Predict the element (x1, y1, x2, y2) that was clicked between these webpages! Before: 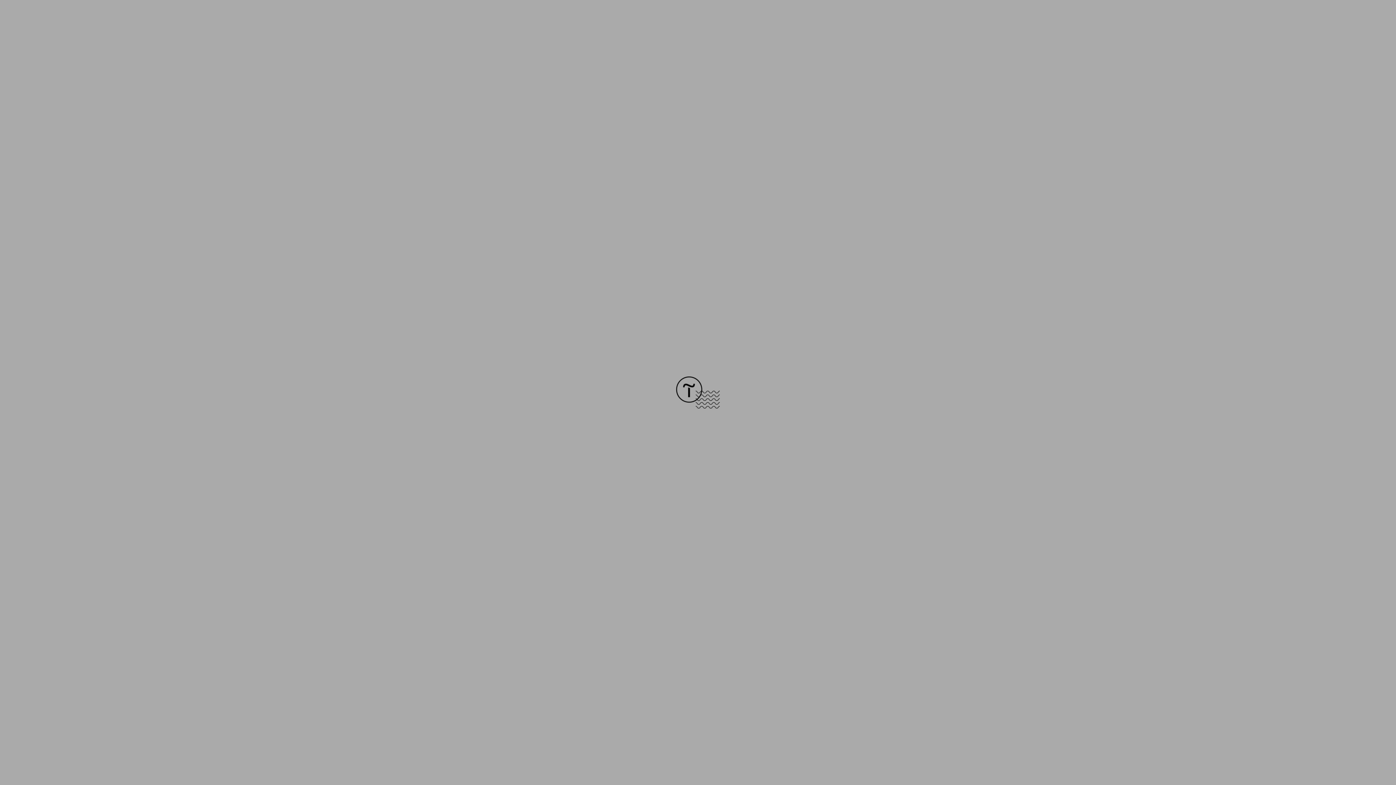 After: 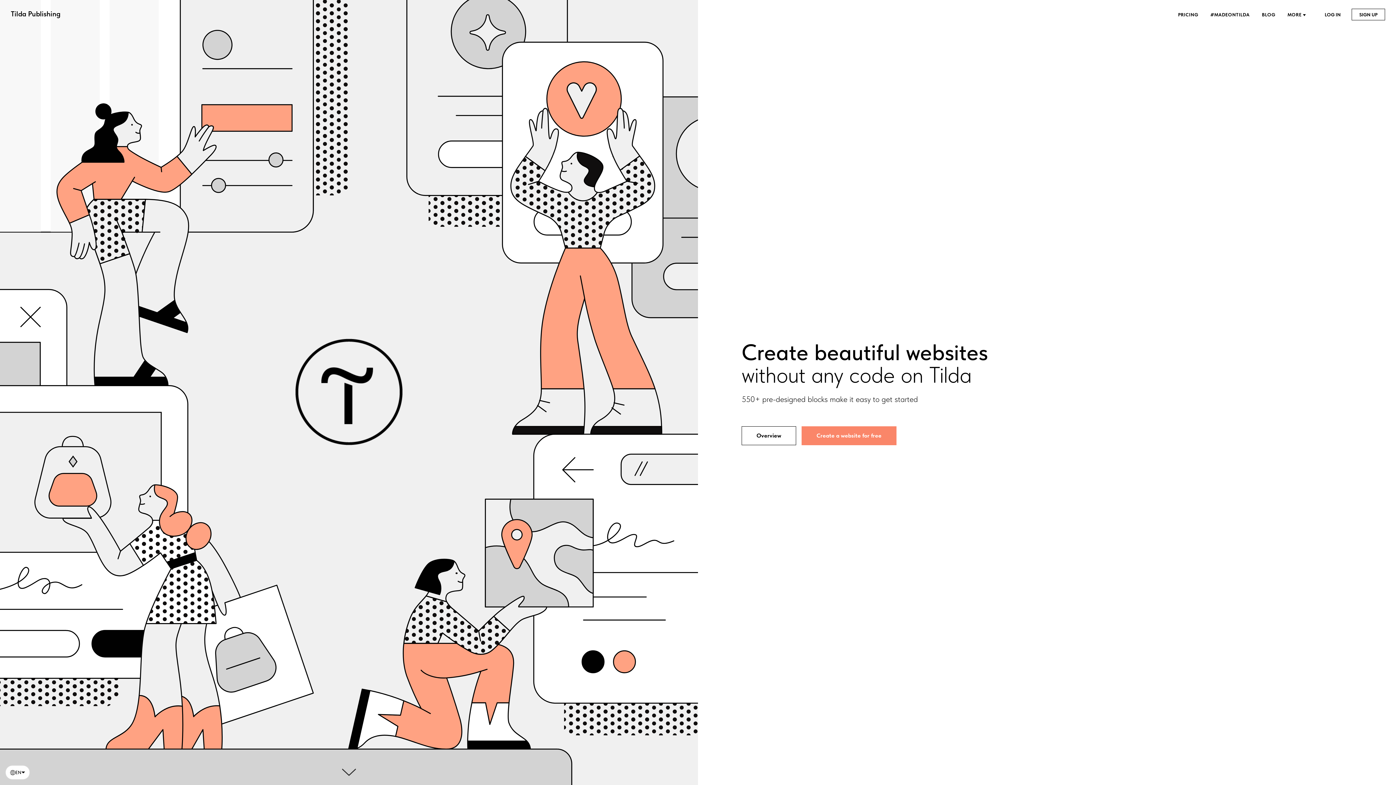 Action: bbox: (676, 403, 720, 409)